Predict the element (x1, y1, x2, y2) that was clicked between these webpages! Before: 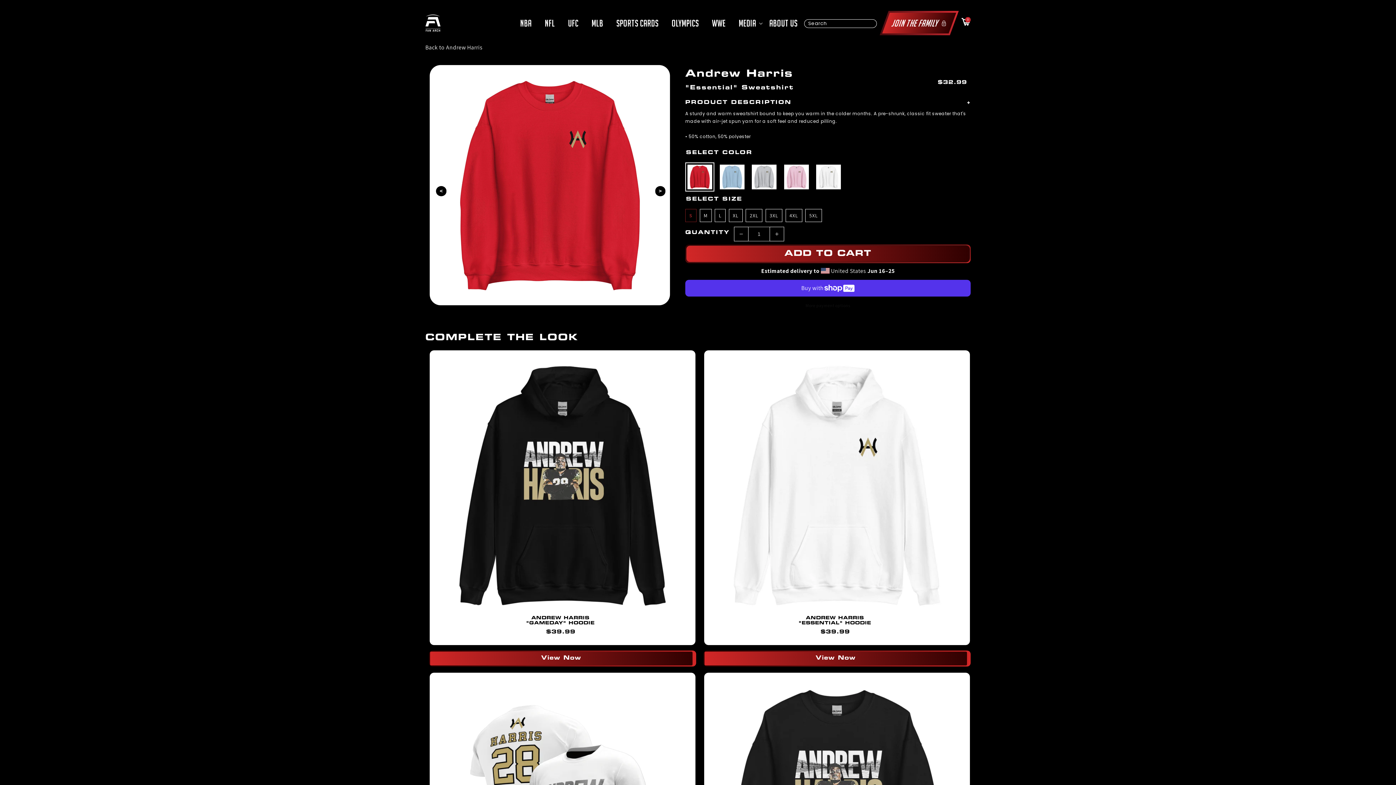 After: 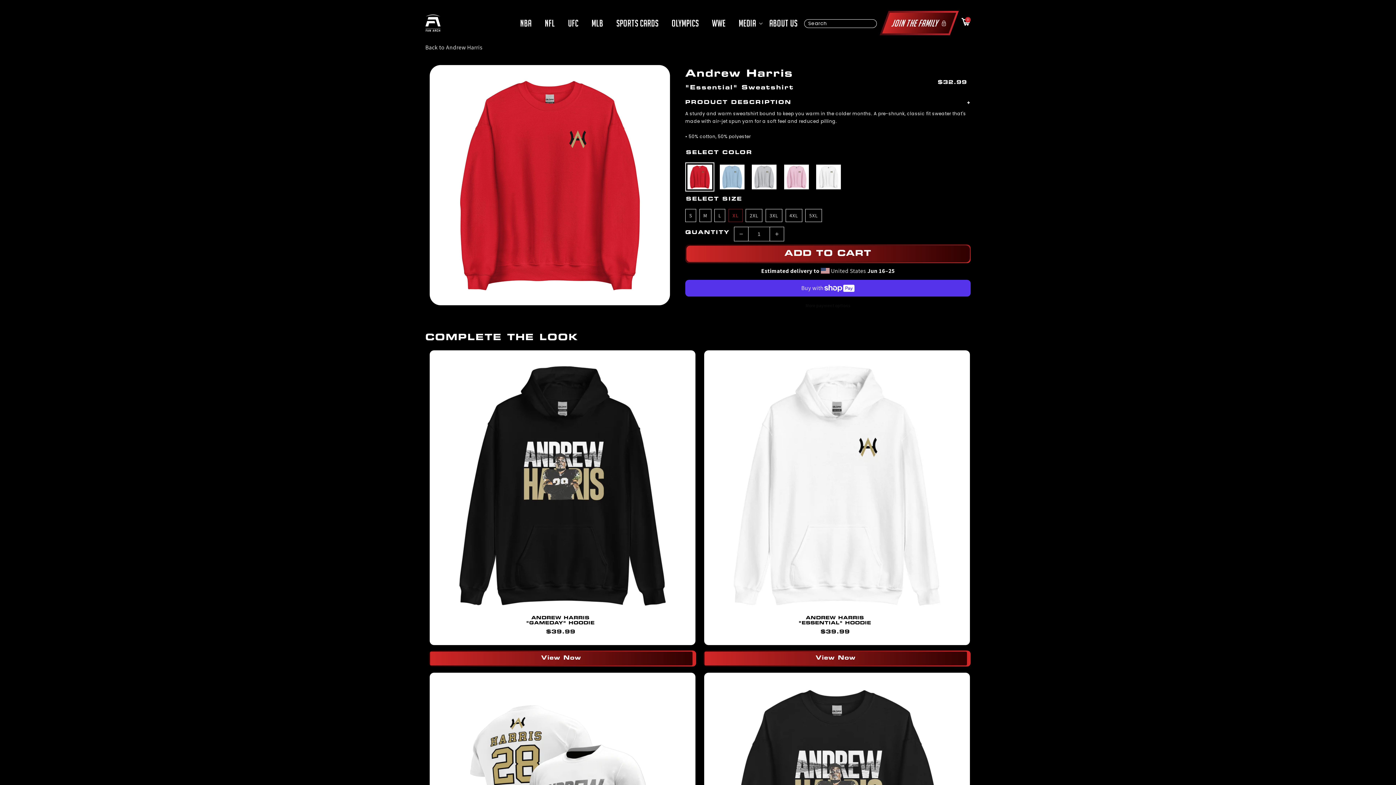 Action: bbox: (729, 209, 742, 222) label: XL